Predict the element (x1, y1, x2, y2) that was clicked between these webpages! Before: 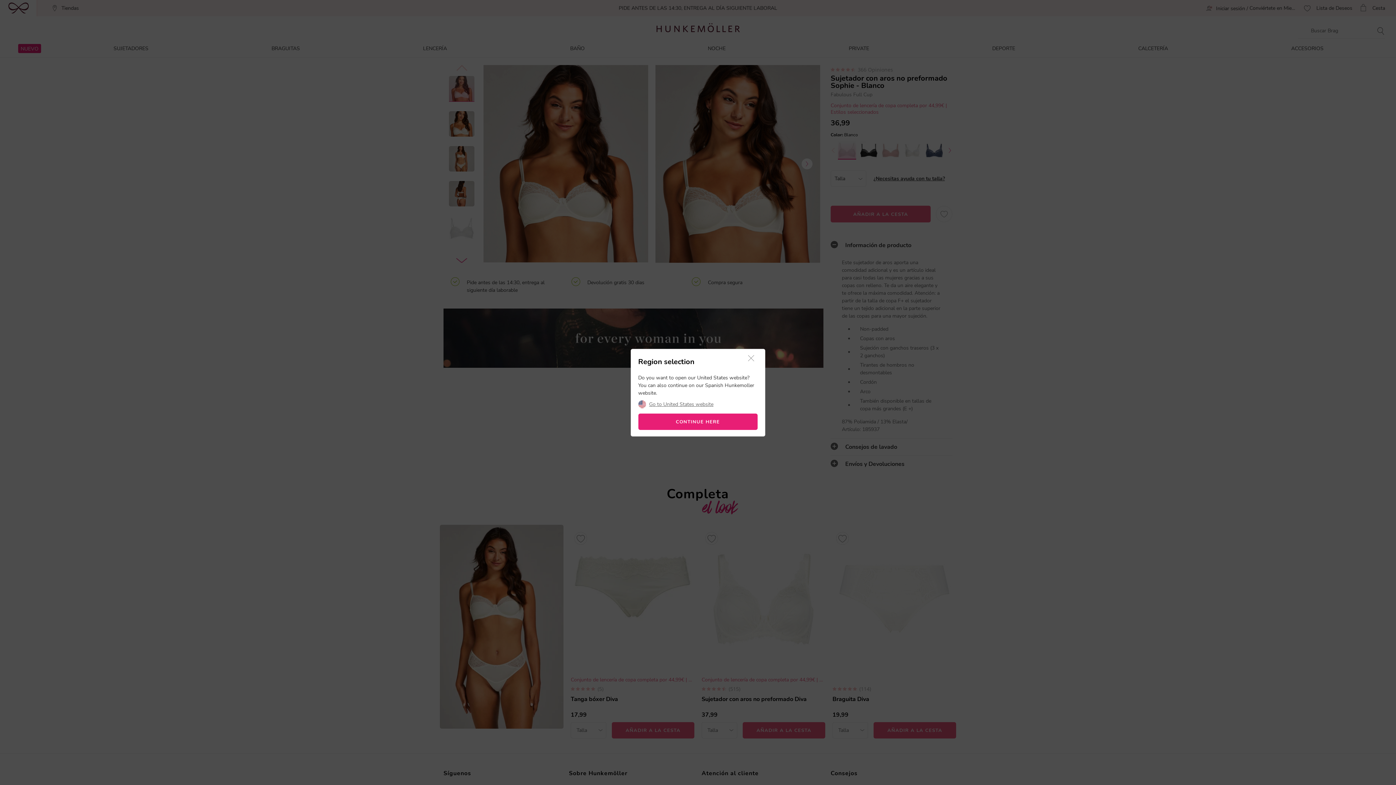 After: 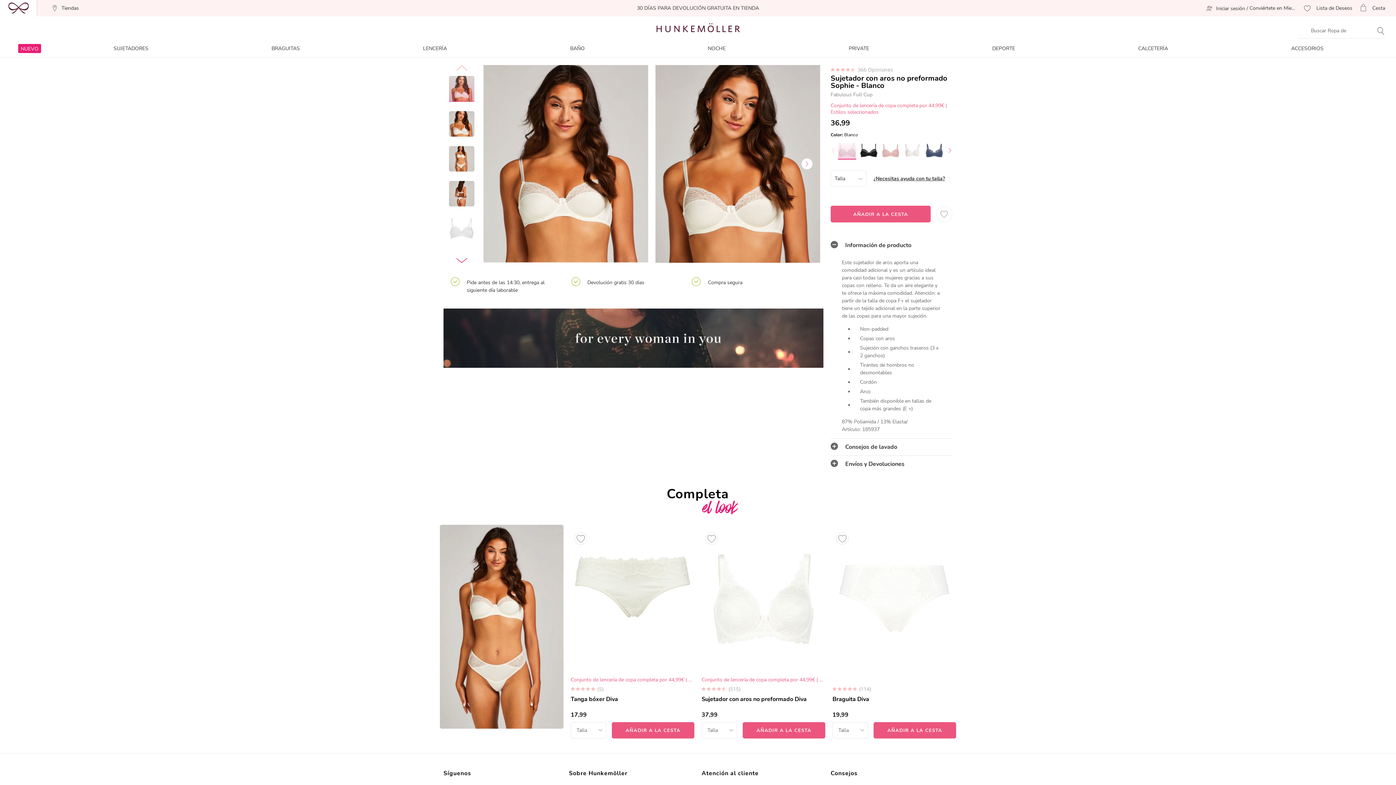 Action: bbox: (744, 355, 757, 362)